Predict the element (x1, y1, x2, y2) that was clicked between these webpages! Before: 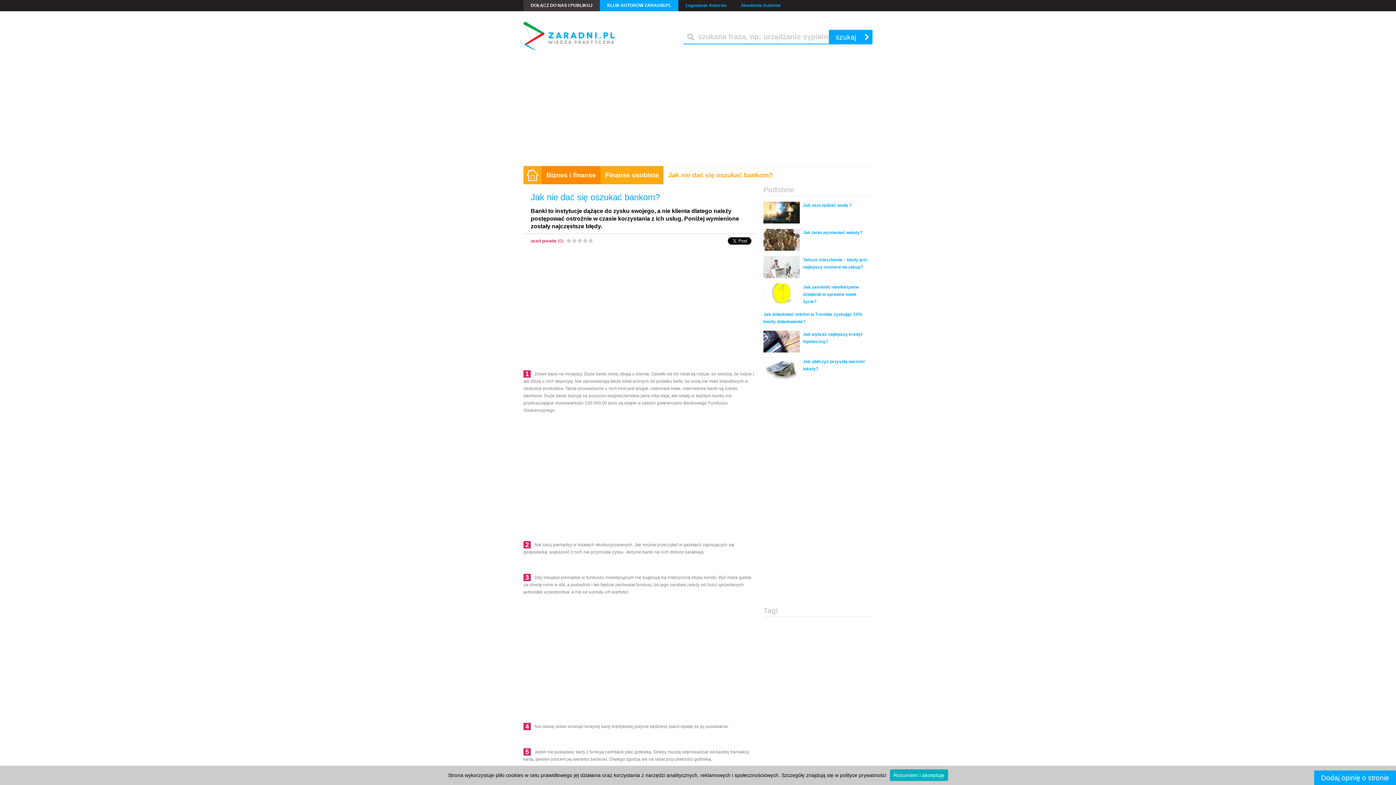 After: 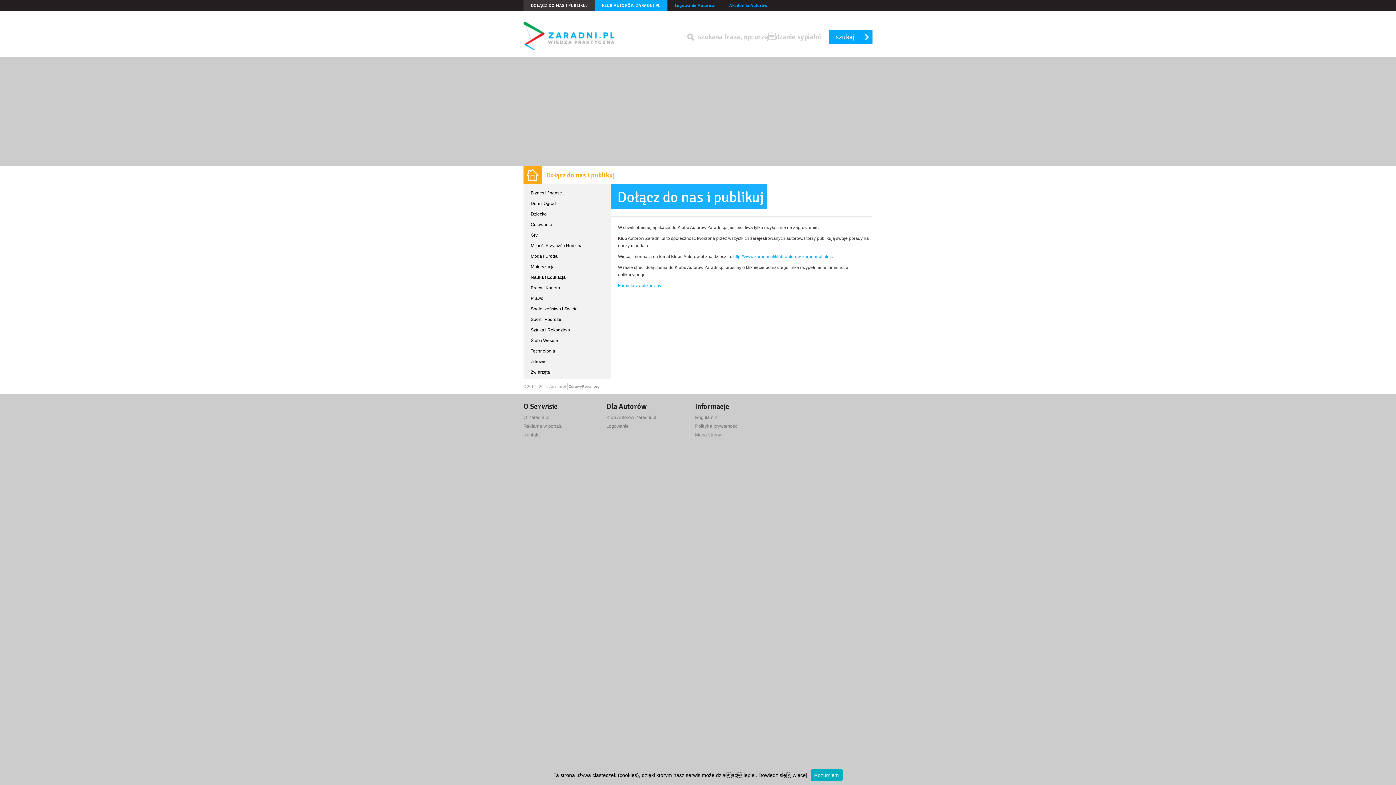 Action: label: DOŁĄCZ DO NAS I PUBLIKUJ bbox: (523, 0, 600, 11)